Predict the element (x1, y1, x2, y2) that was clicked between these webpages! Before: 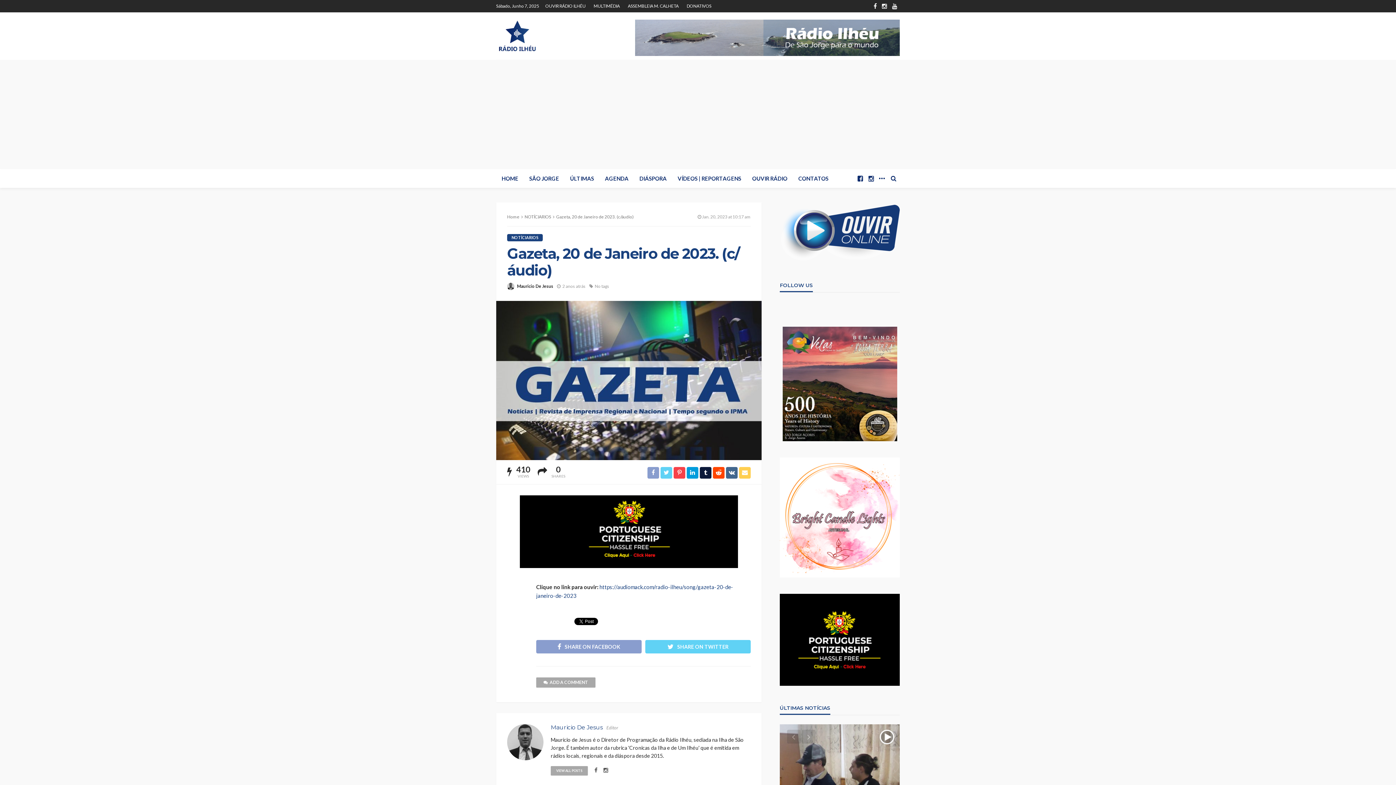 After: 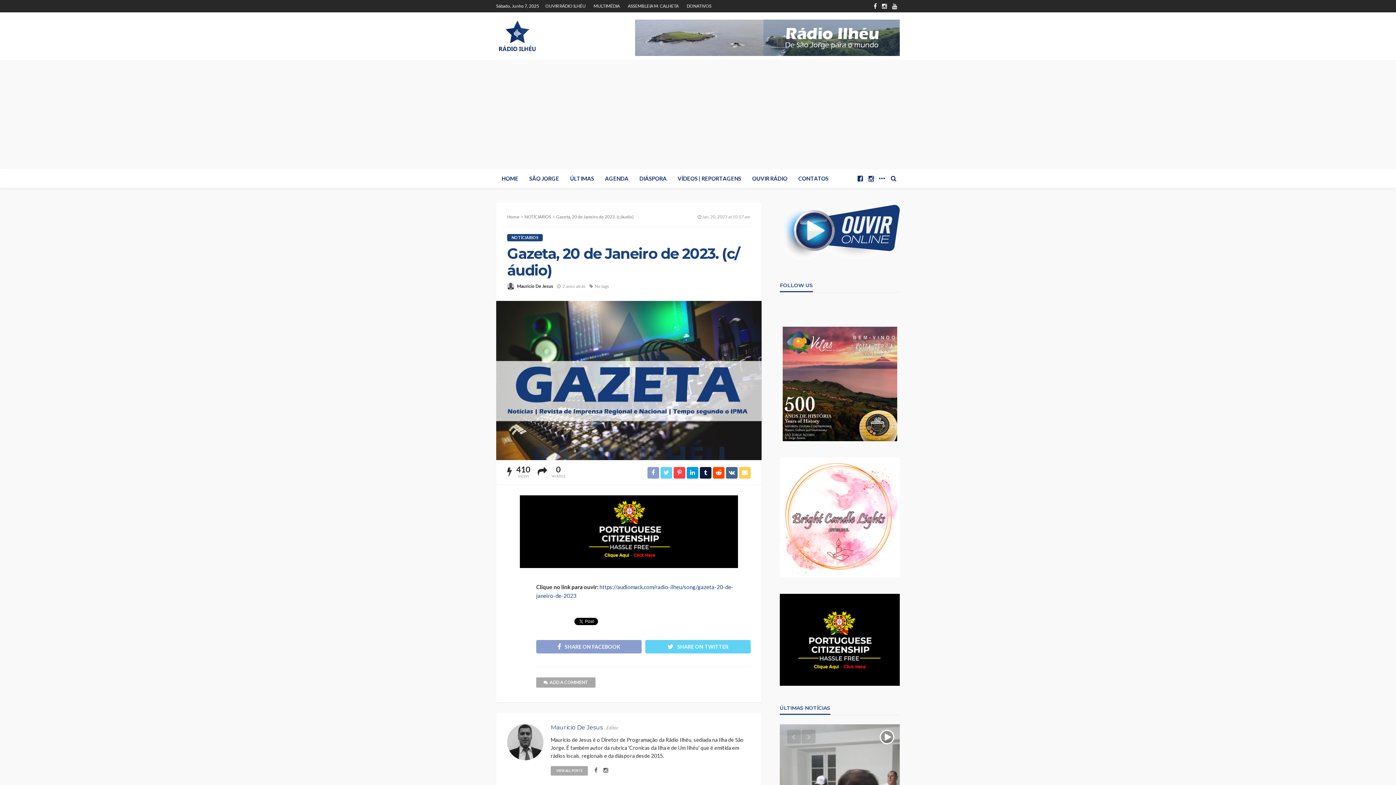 Action: bbox: (780, 513, 900, 520)